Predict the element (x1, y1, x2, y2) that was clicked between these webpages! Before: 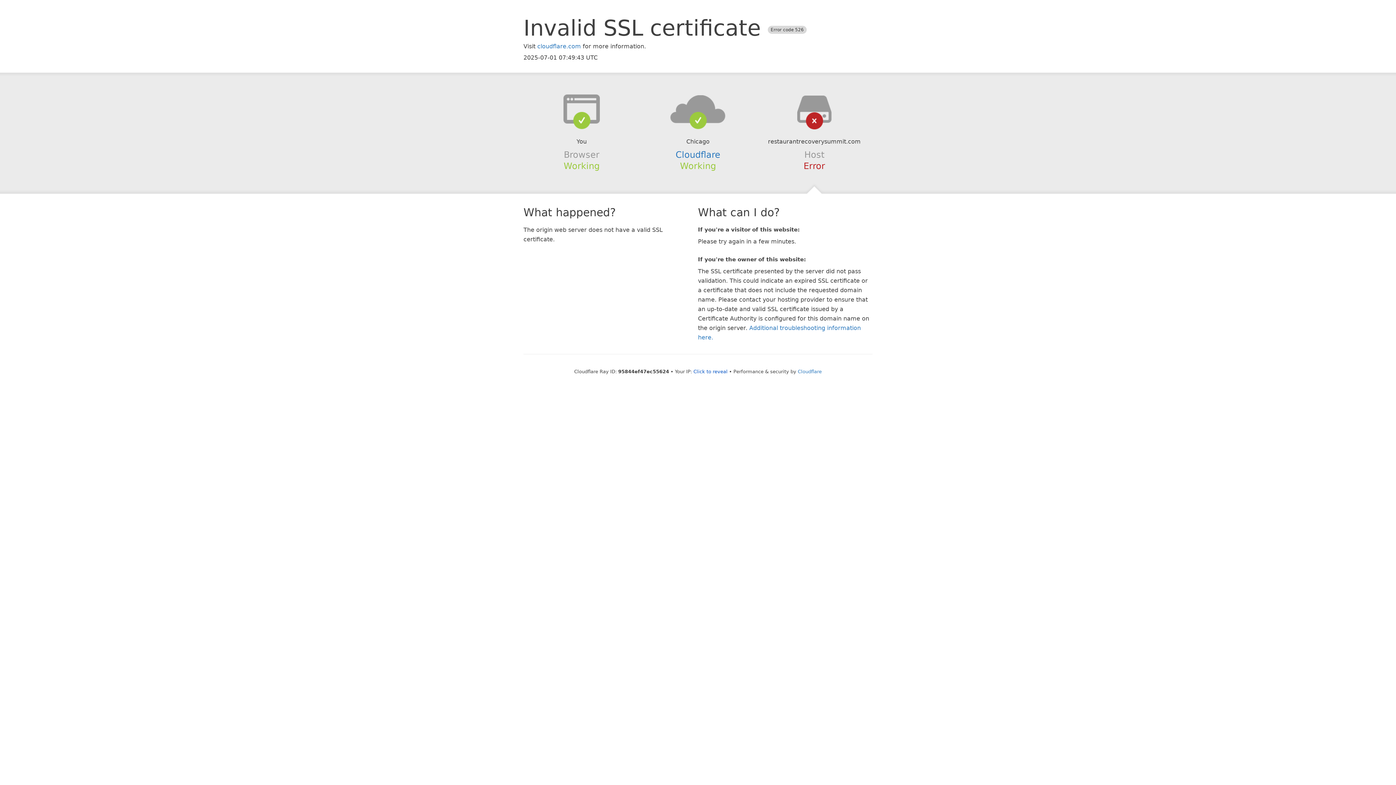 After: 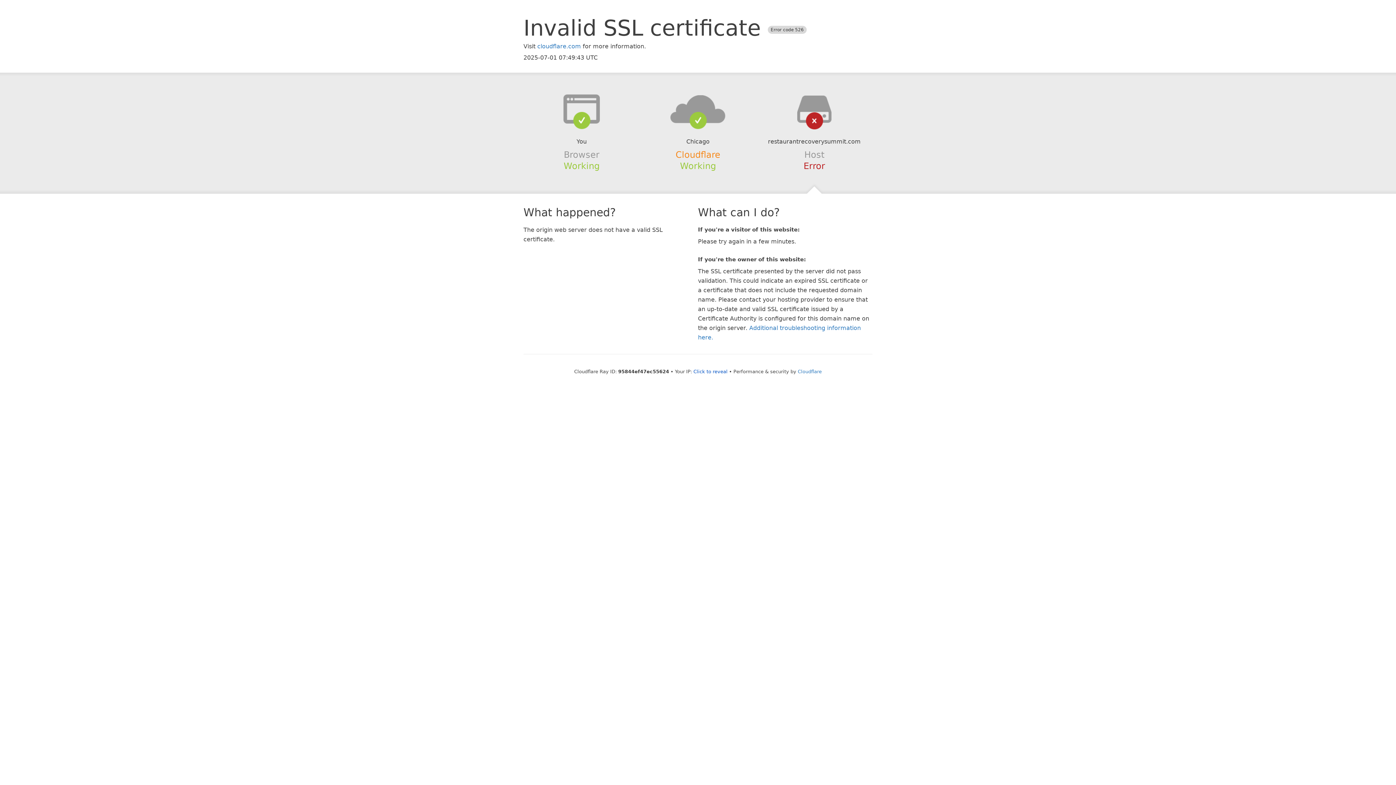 Action: bbox: (675, 149, 720, 159) label: Cloudflare